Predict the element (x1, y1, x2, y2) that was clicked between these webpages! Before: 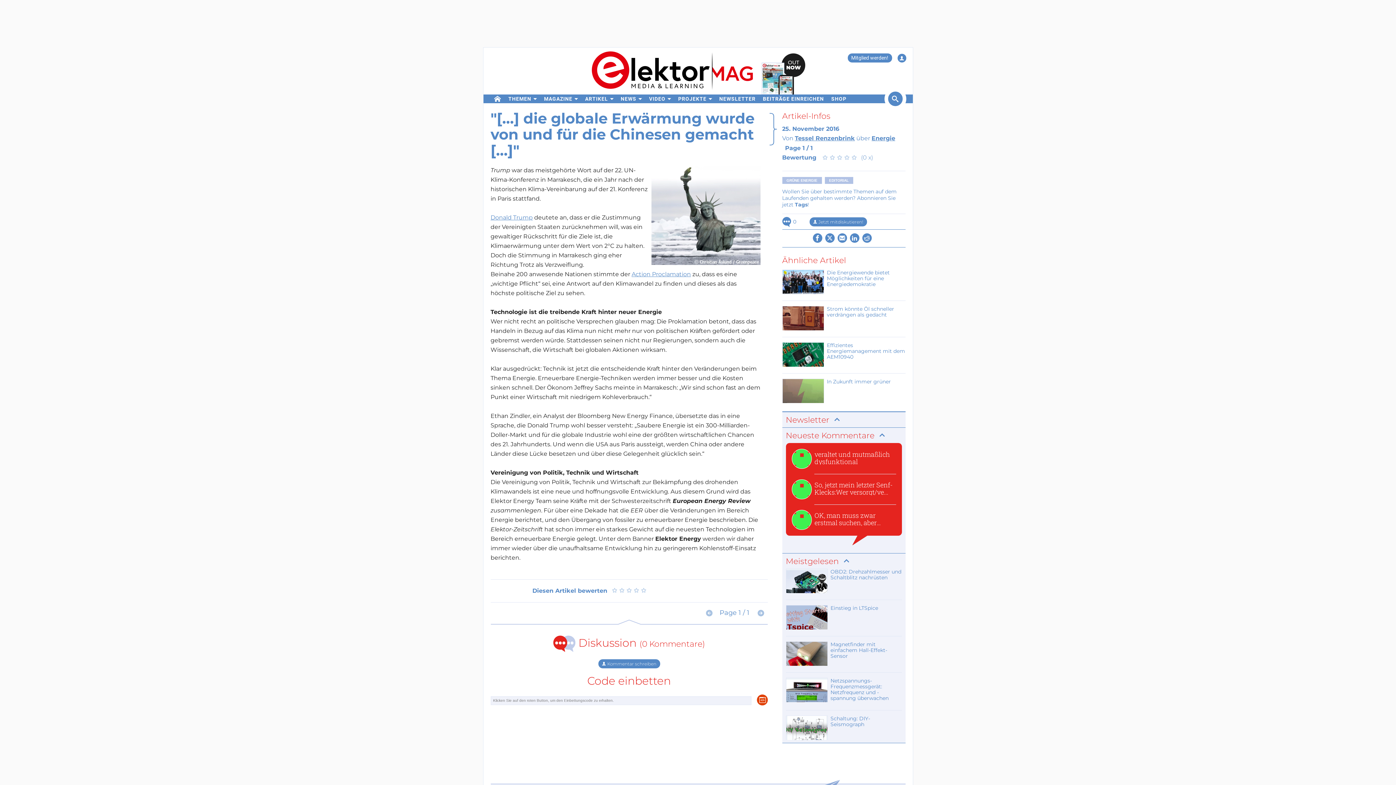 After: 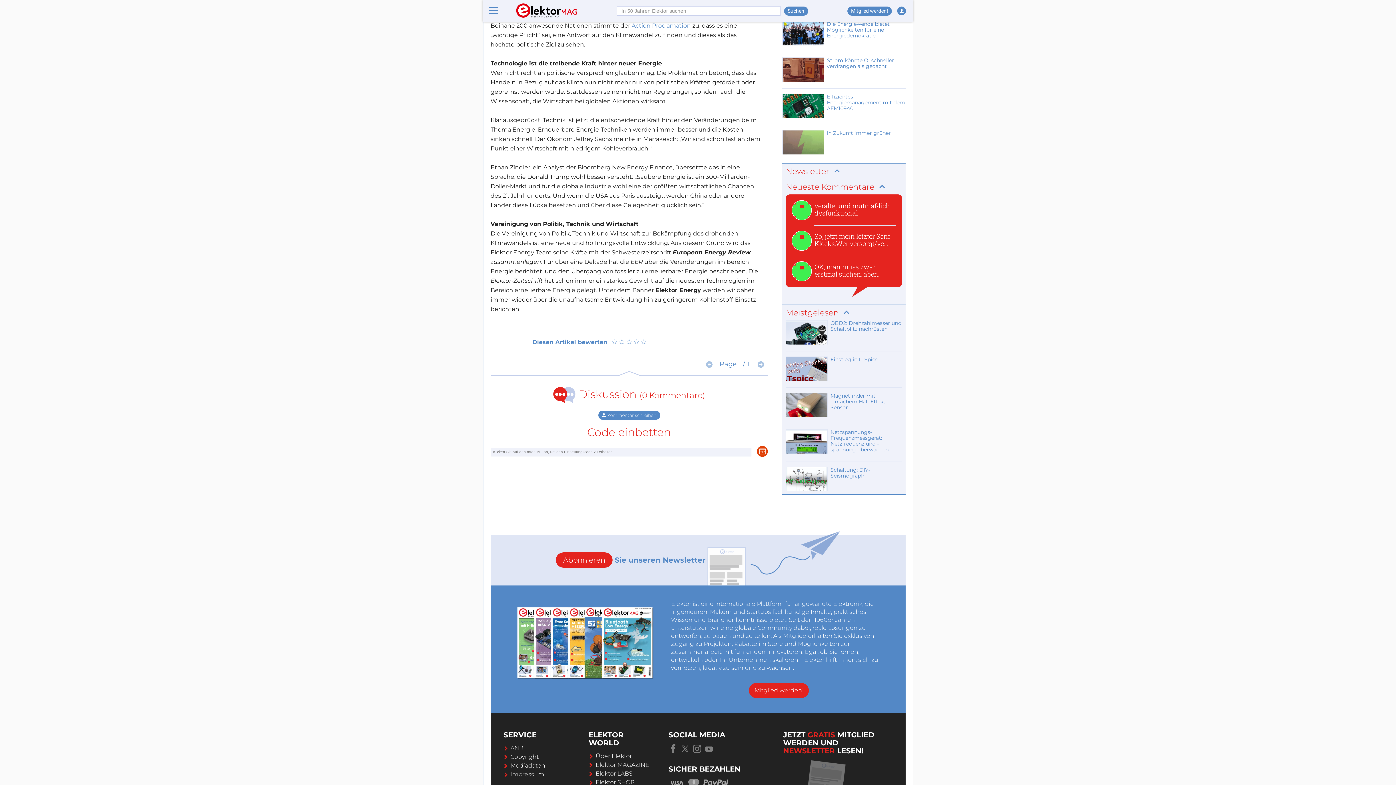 Action: bbox: (809, 217, 867, 226) label:  Jetzt mitdiskutieren!